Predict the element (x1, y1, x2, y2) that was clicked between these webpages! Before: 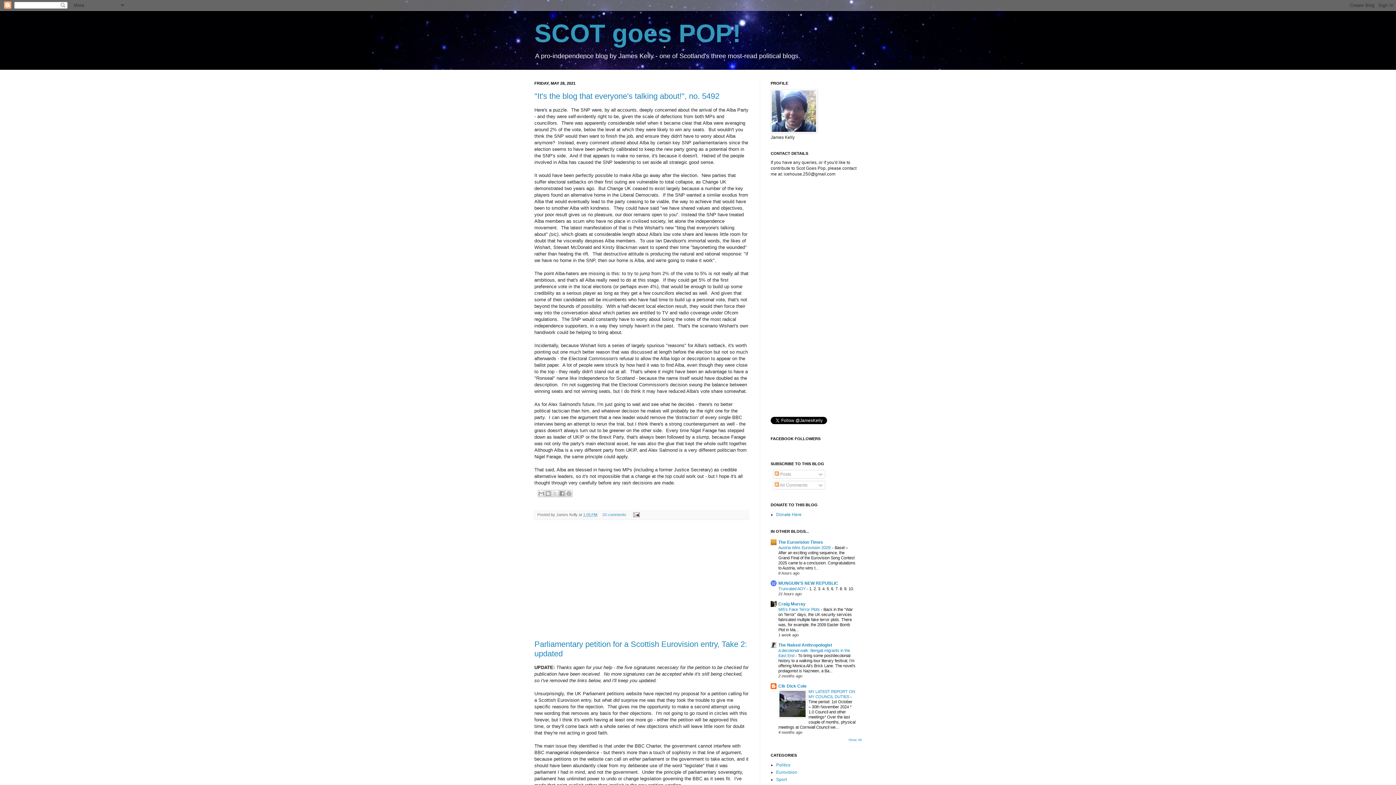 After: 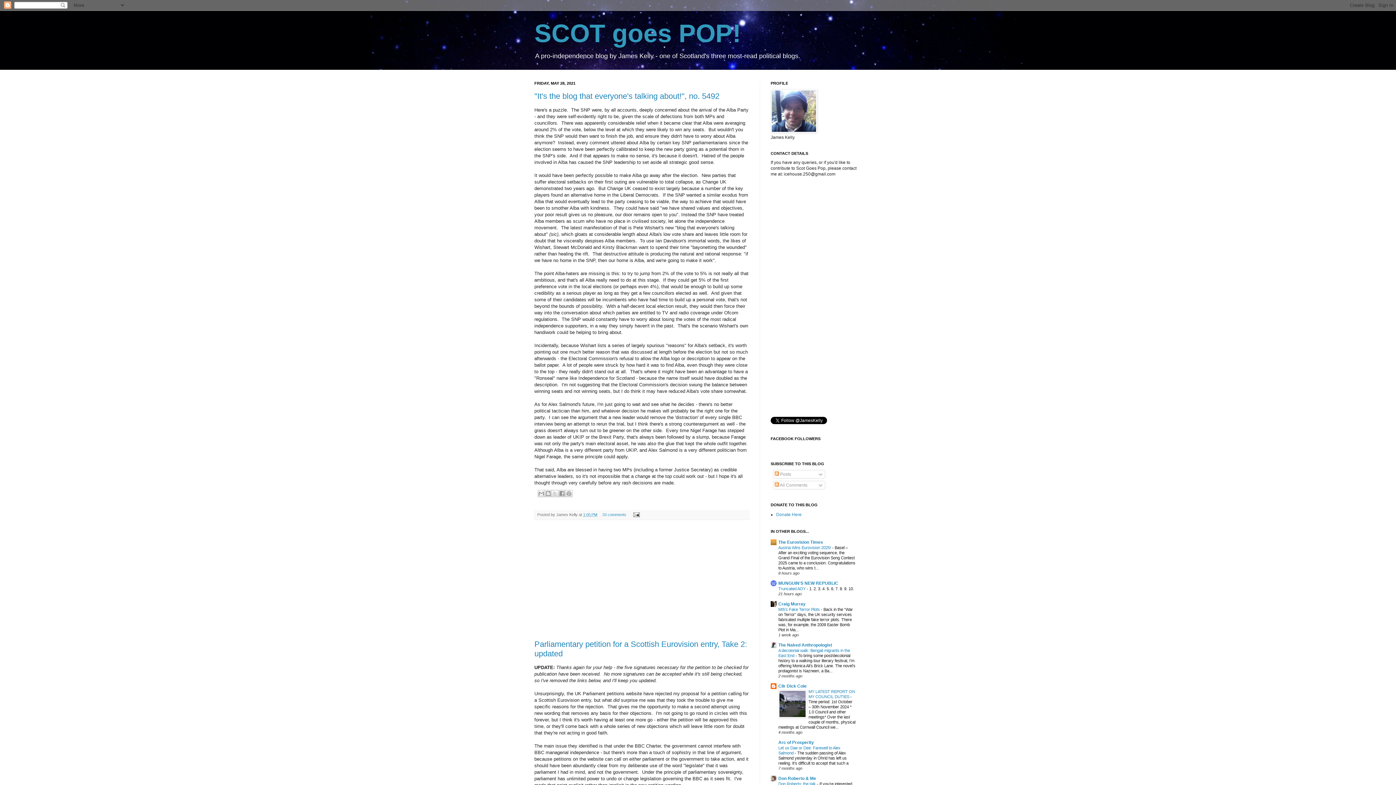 Action: bbox: (848, 738, 861, 742) label: Show All